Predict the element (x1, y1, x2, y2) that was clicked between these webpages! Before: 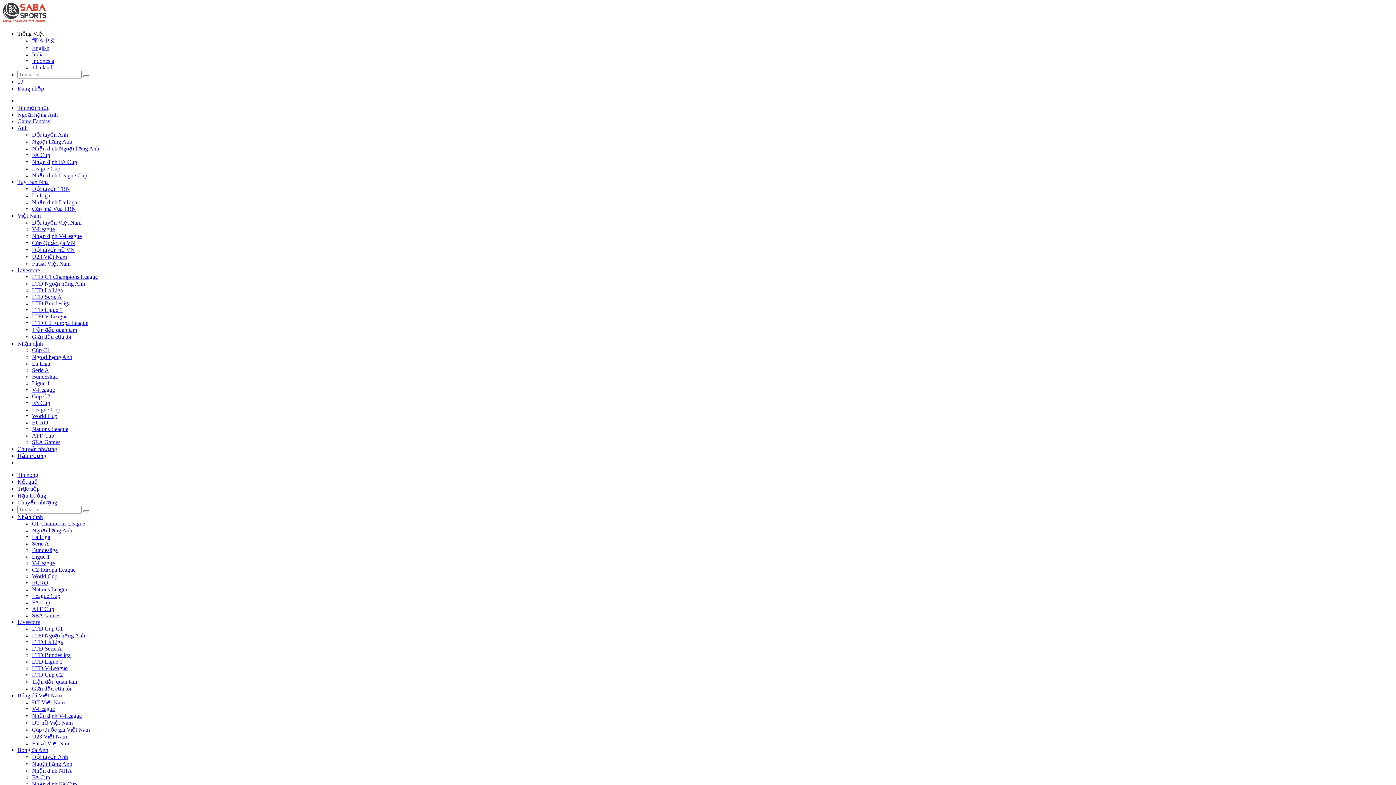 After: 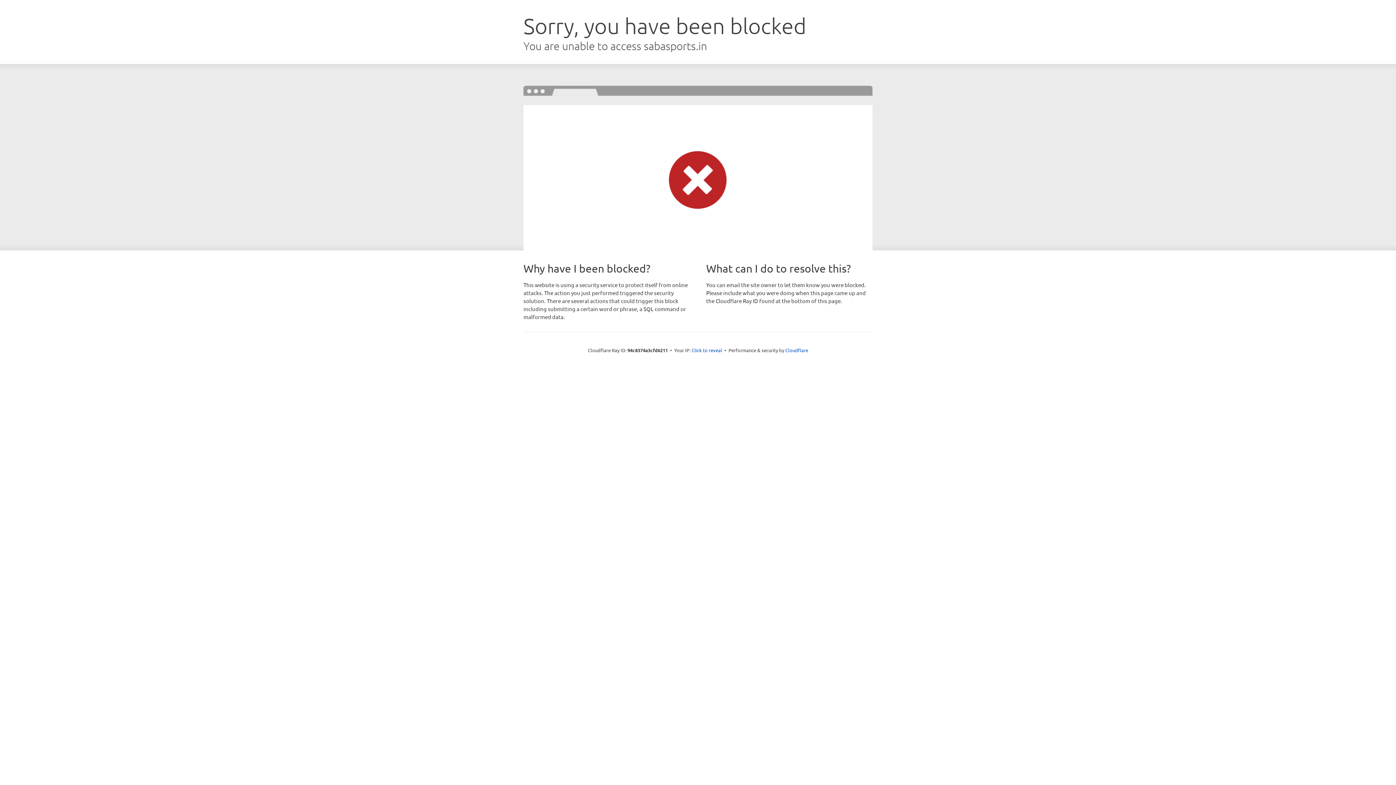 Action: label: India bbox: (32, 51, 43, 57)